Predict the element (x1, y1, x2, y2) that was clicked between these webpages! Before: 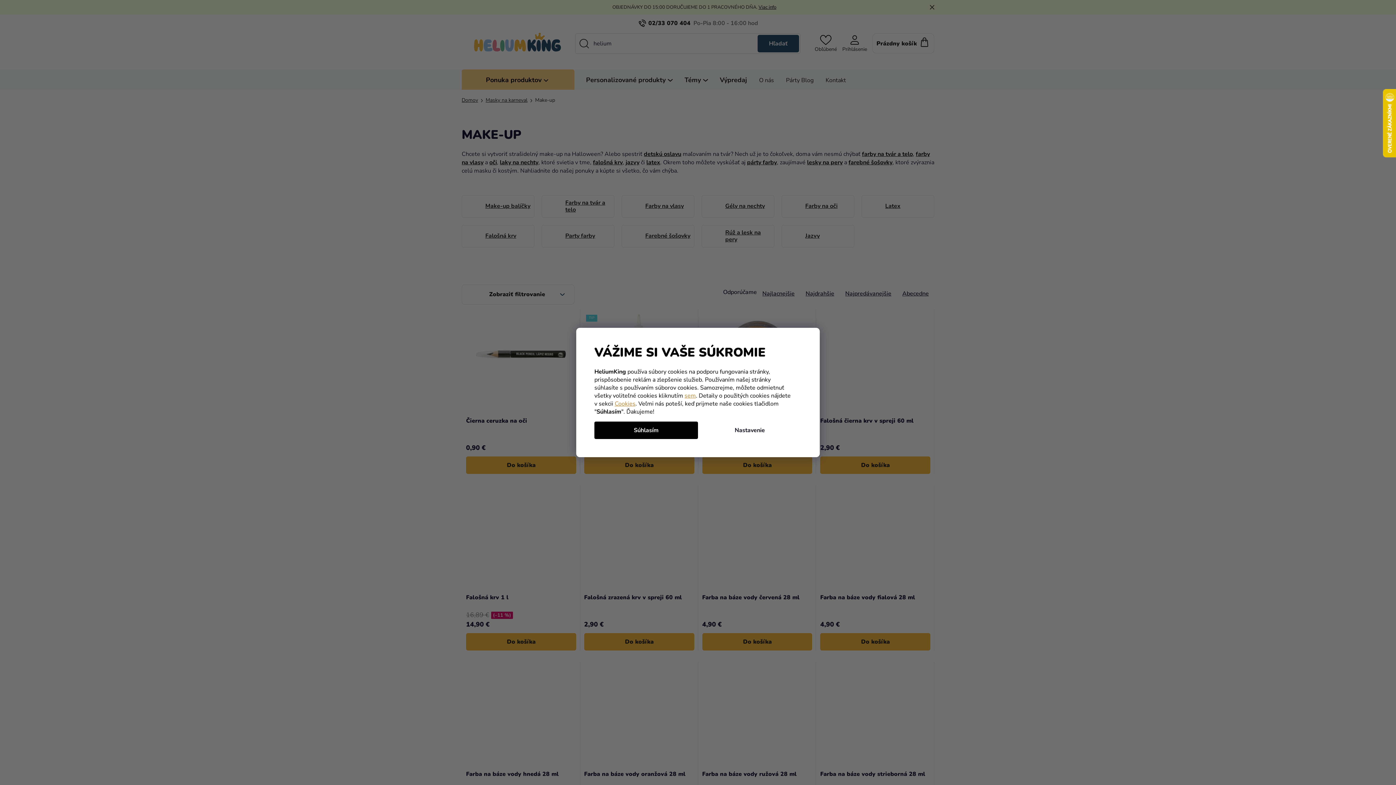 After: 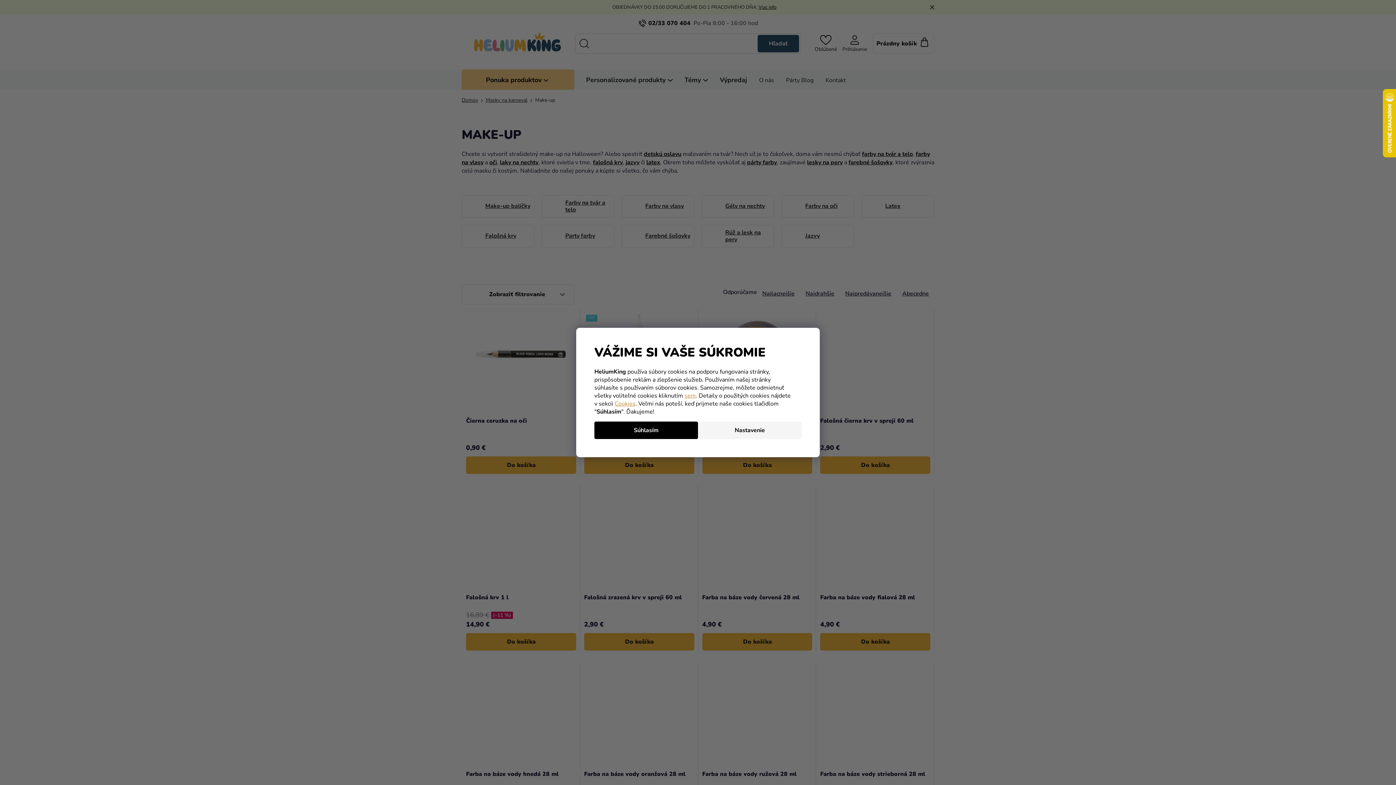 Action: label: Nastavenie bbox: (698, 421, 801, 439)